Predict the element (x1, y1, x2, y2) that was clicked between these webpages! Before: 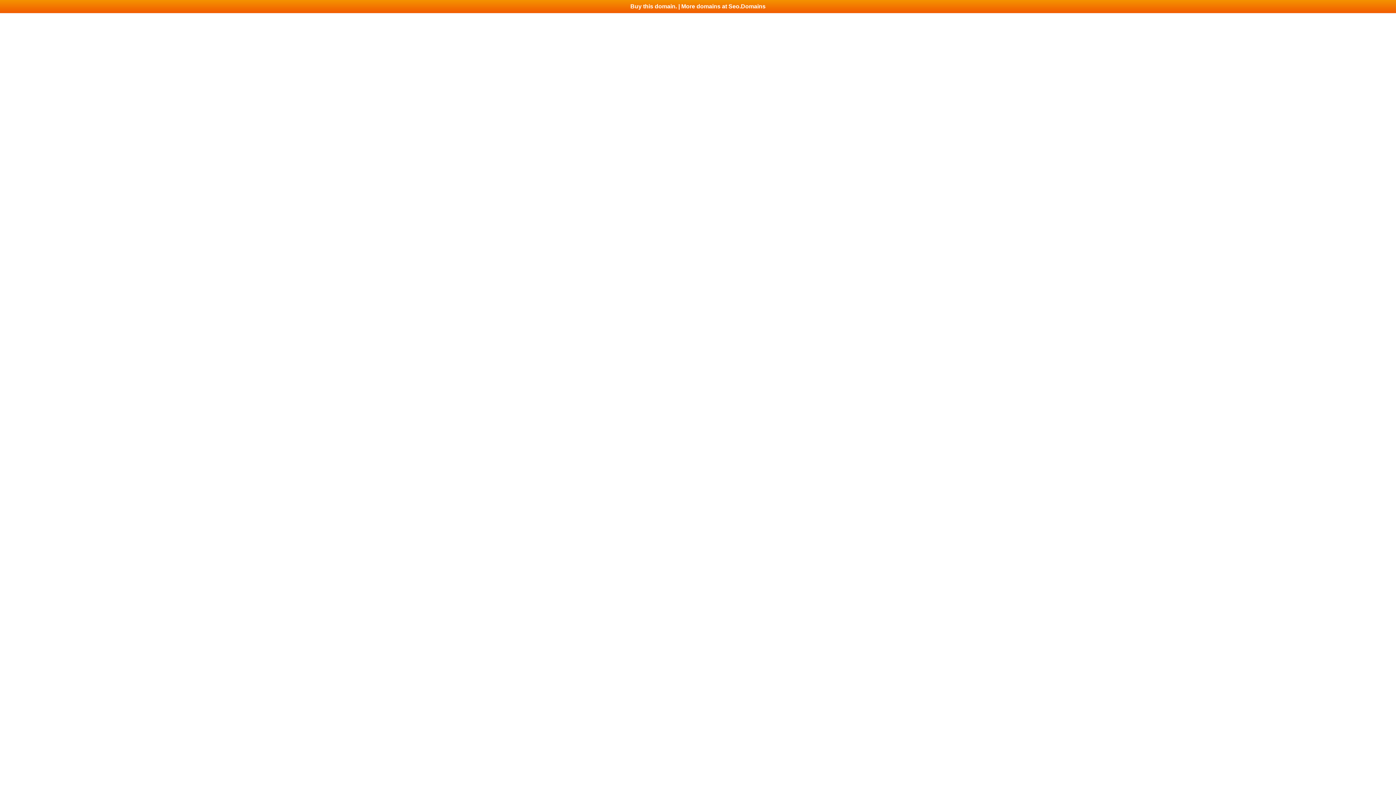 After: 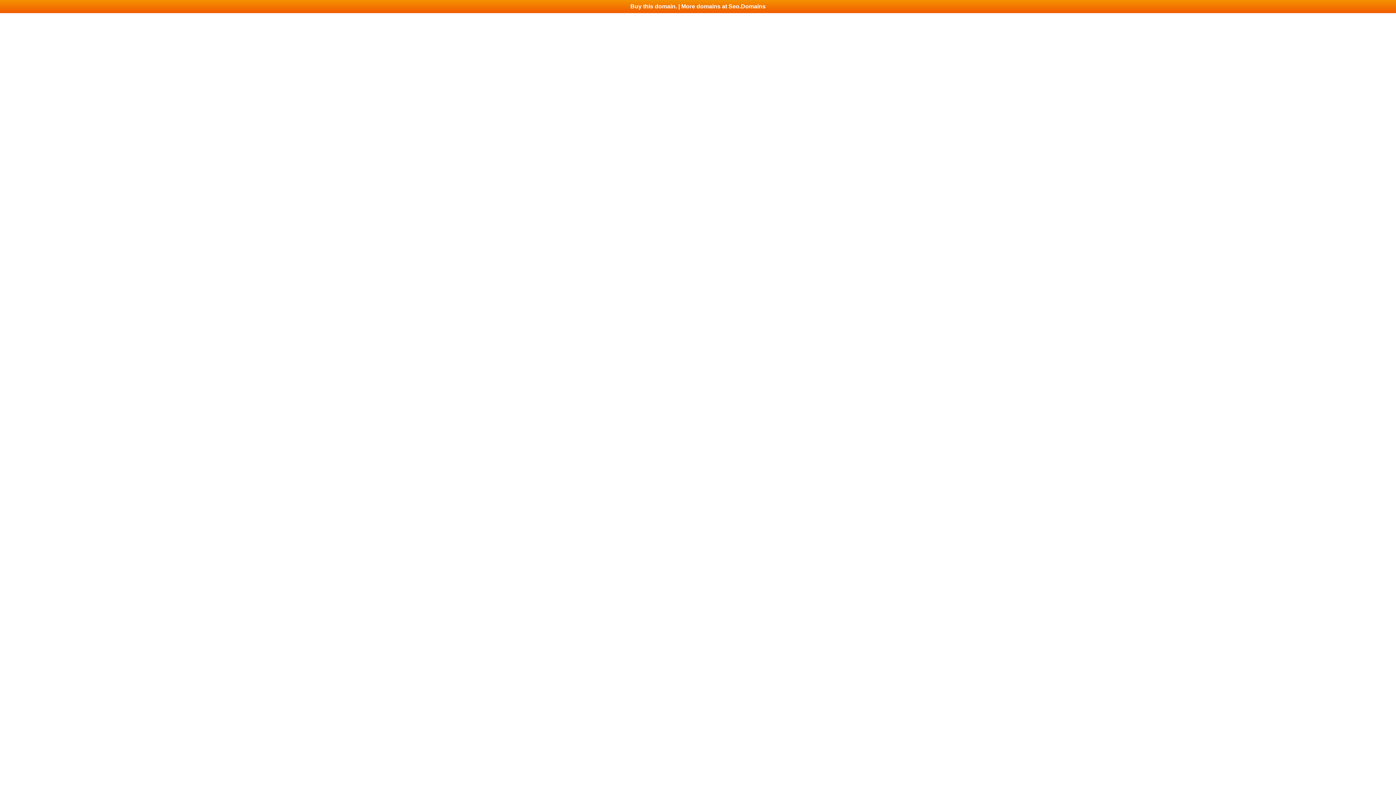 Action: bbox: (0, 0, 1396, 13) label: Buy this domain. | More domains at Seo.Domains